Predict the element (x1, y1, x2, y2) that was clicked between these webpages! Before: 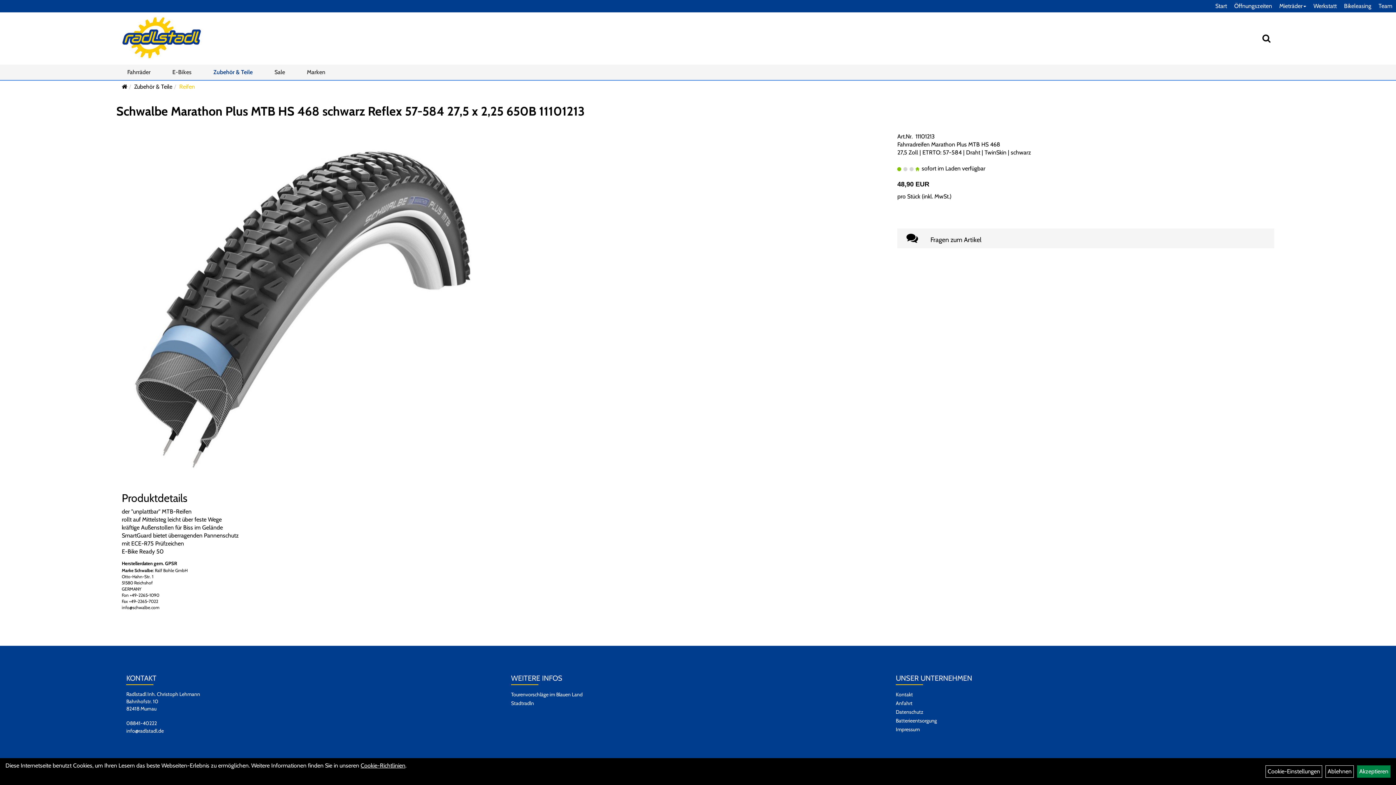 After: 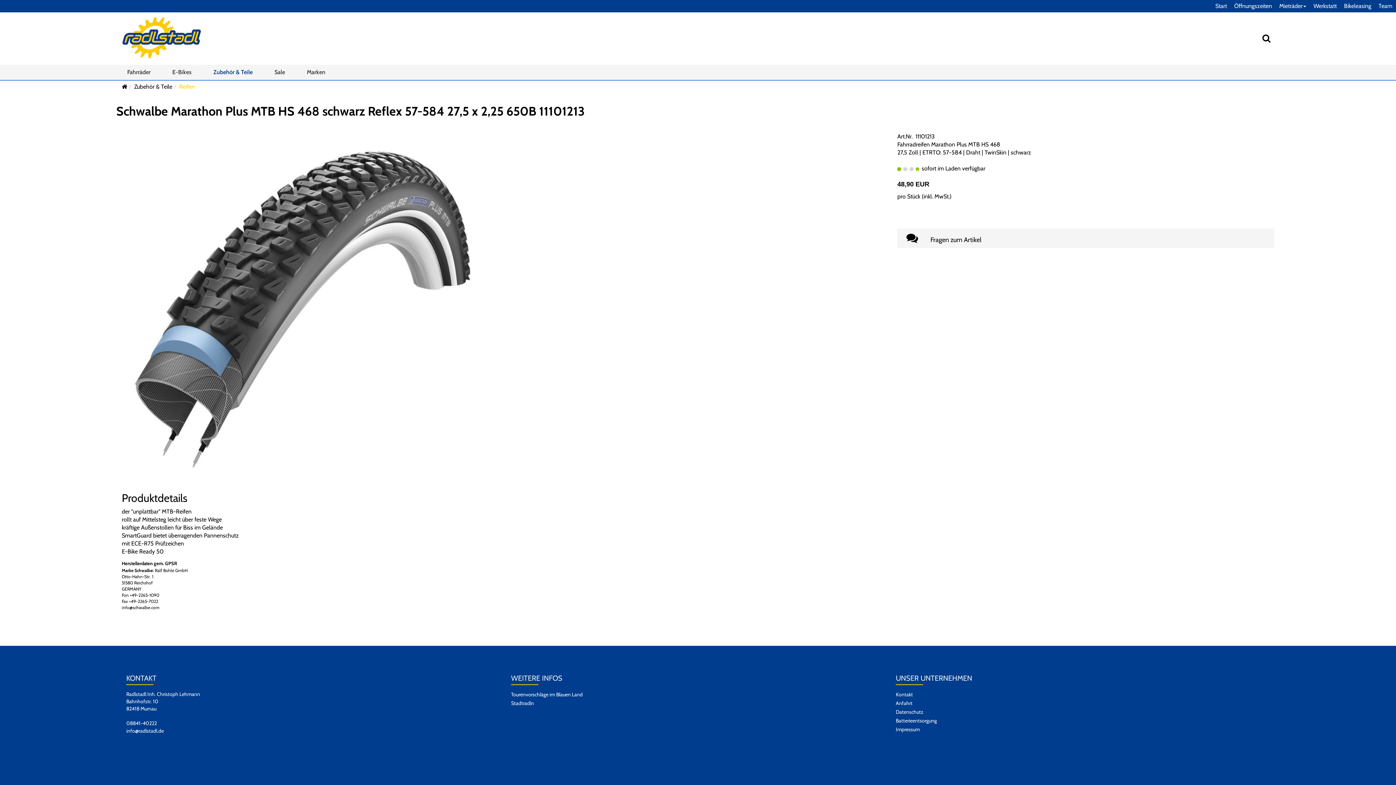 Action: bbox: (1357, 765, 1390, 778) label: Akzeptieren